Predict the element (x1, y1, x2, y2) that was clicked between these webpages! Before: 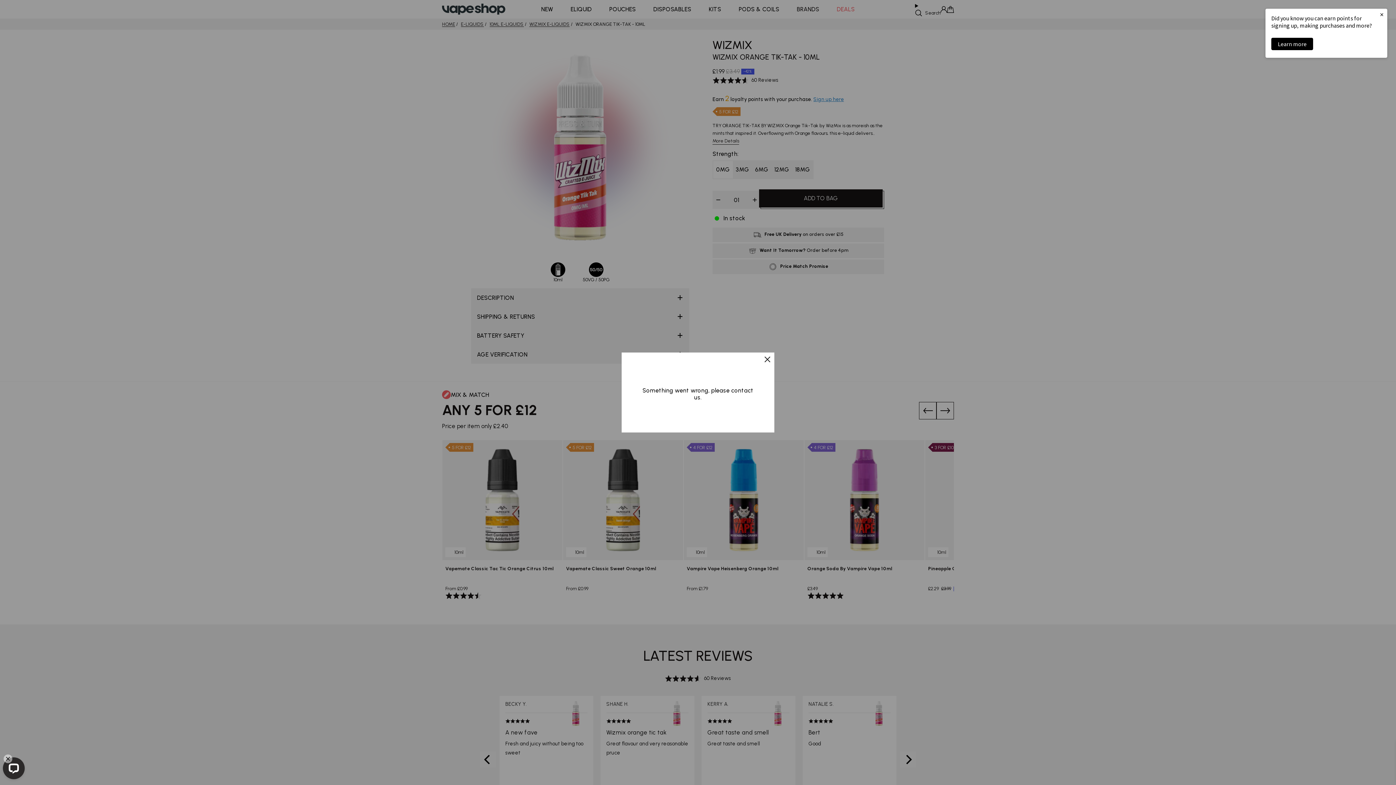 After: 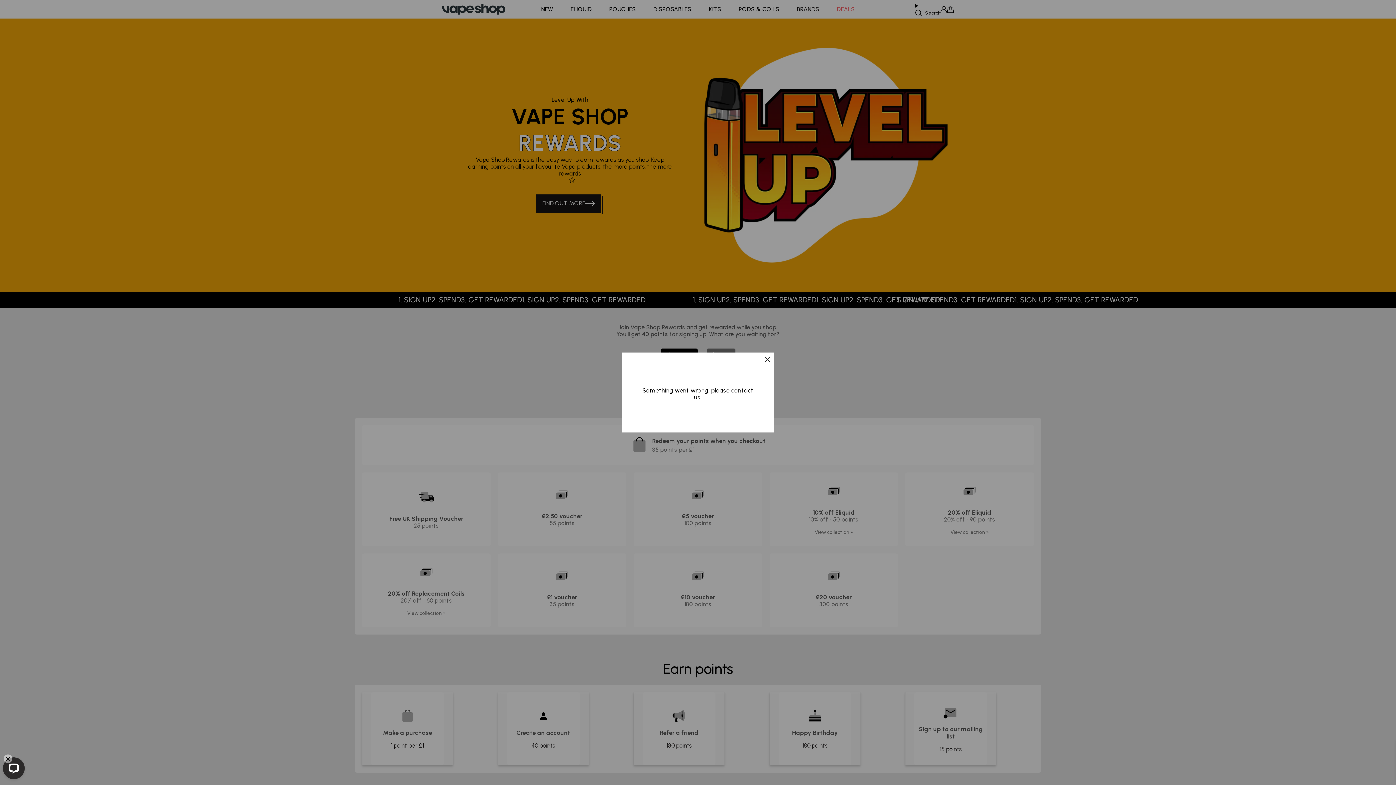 Action: bbox: (1271, 37, 1313, 50) label: Learn more